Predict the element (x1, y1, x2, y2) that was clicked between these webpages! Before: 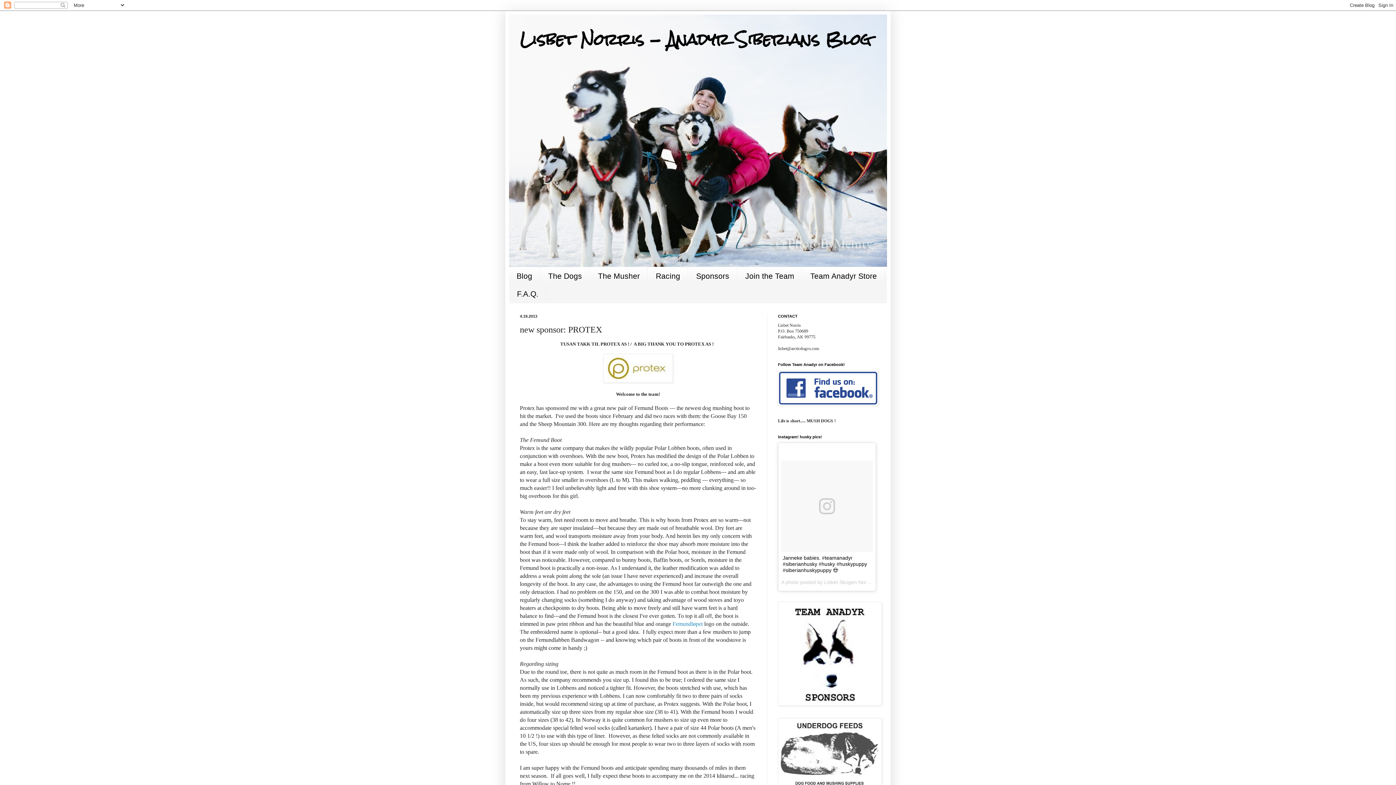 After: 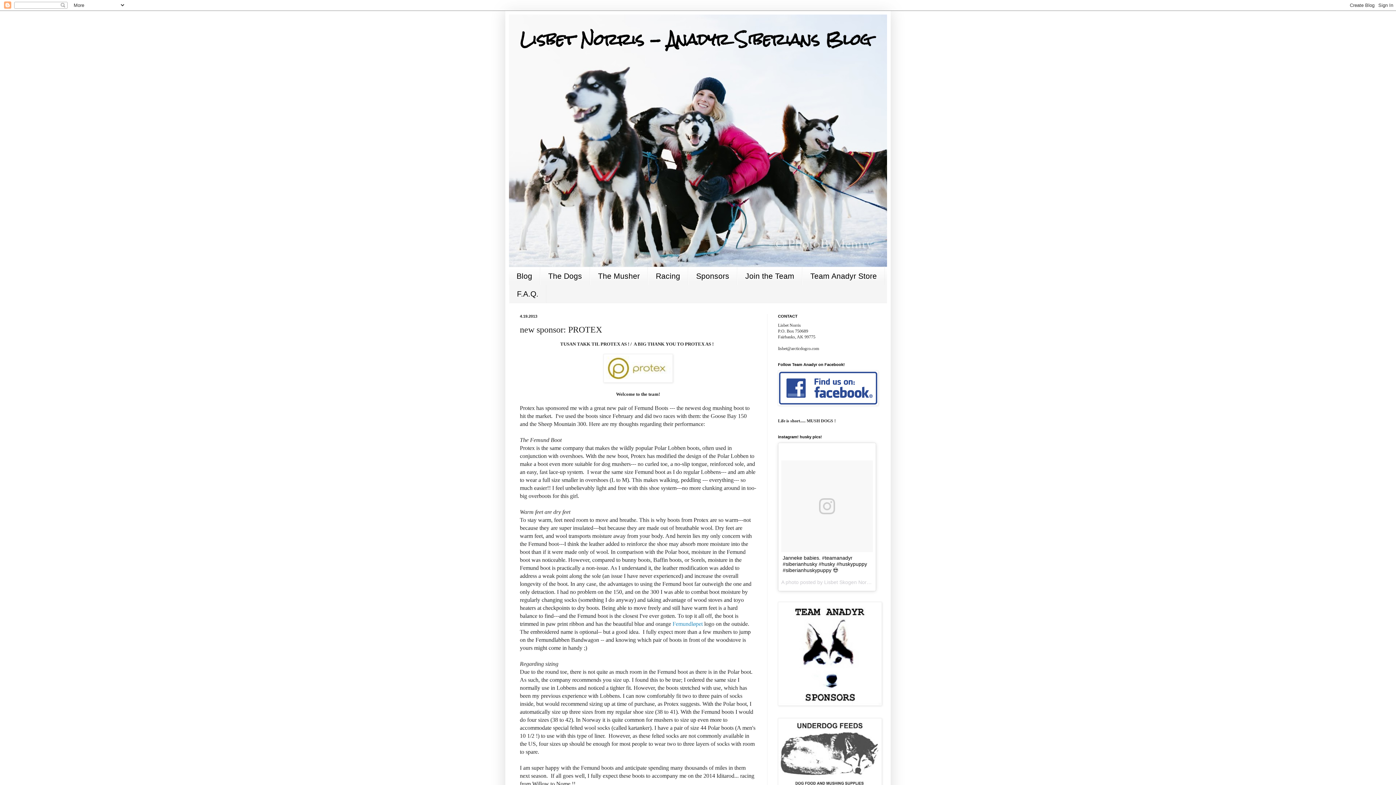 Action: bbox: (603, 378, 672, 383)